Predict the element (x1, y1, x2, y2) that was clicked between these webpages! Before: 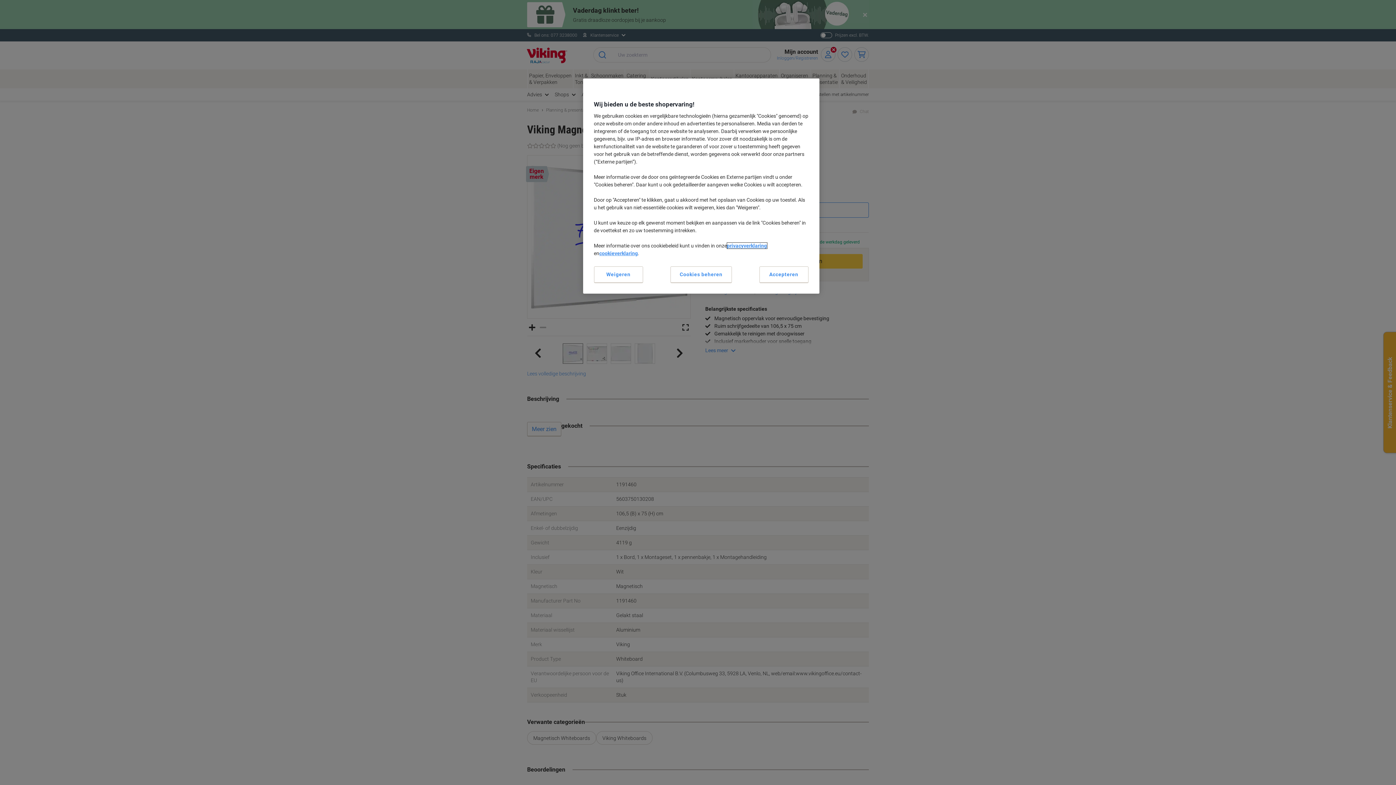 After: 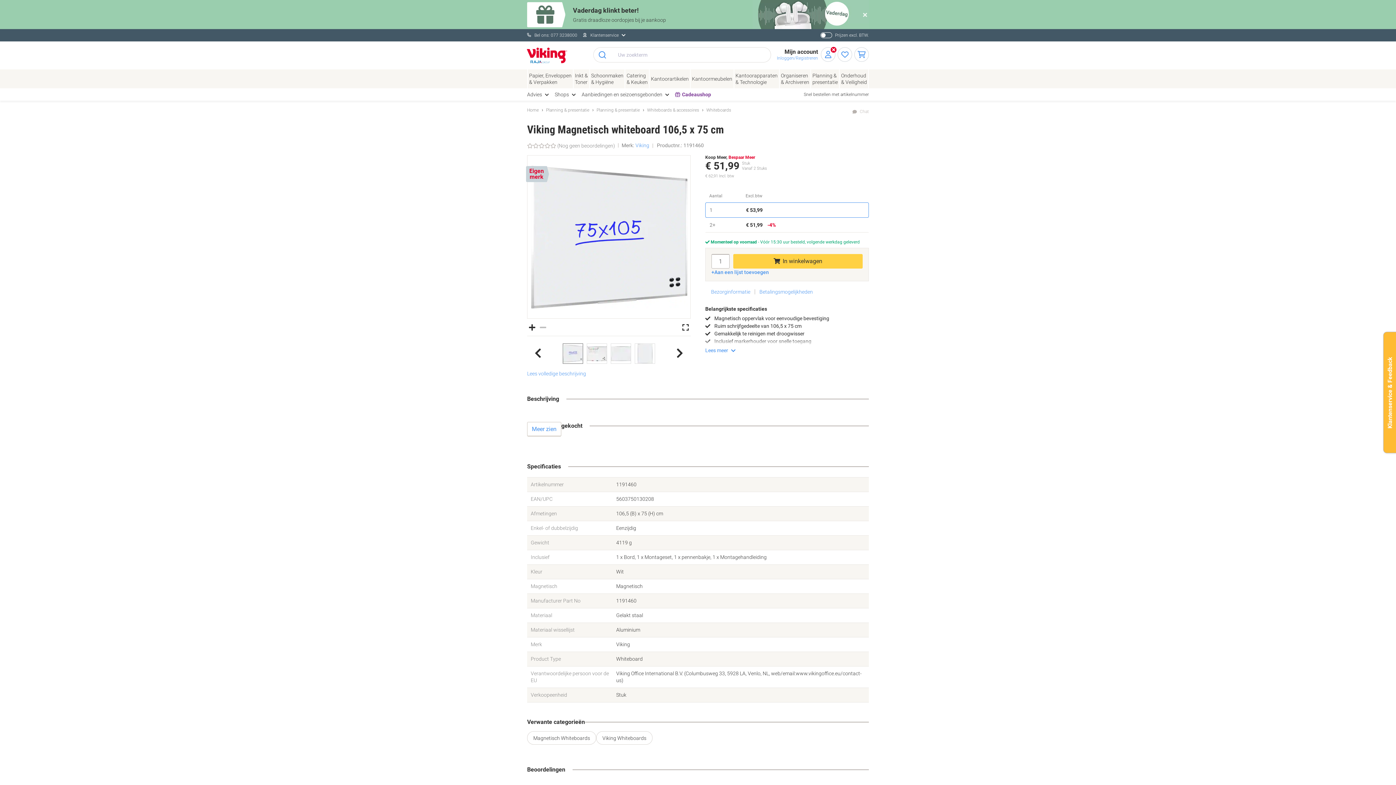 Action: bbox: (594, 266, 643, 283) label: Weigeren